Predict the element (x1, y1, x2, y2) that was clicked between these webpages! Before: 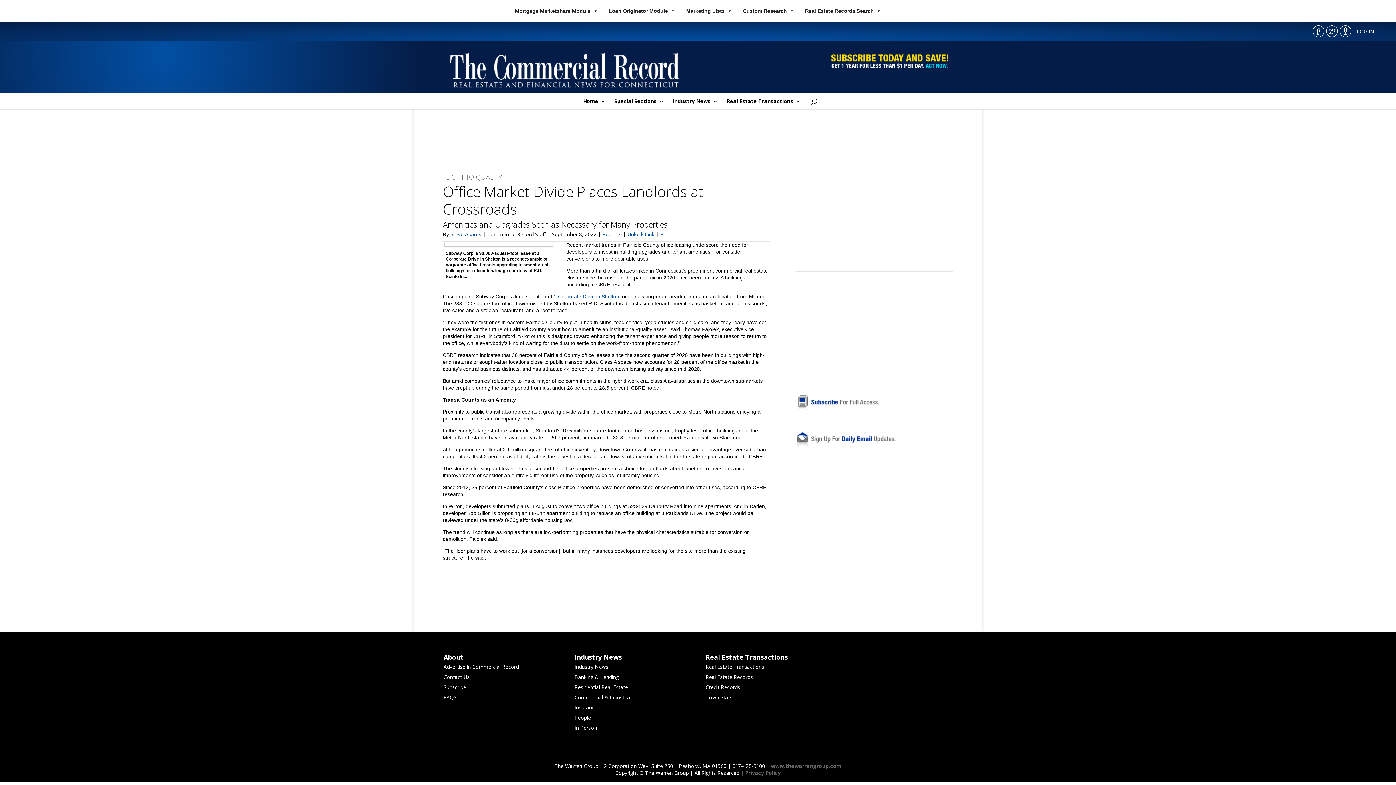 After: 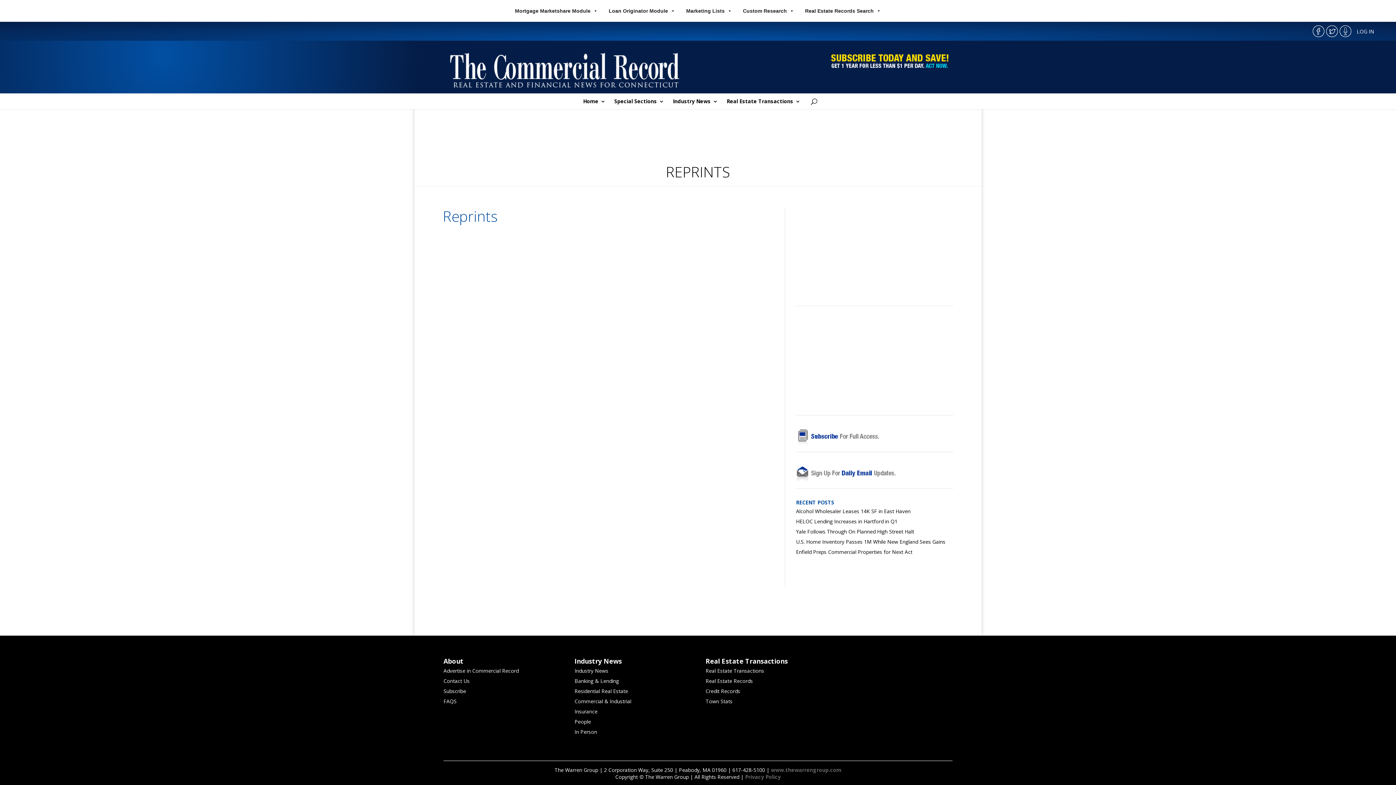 Action: label: Reprints  bbox: (602, 230, 623, 237)